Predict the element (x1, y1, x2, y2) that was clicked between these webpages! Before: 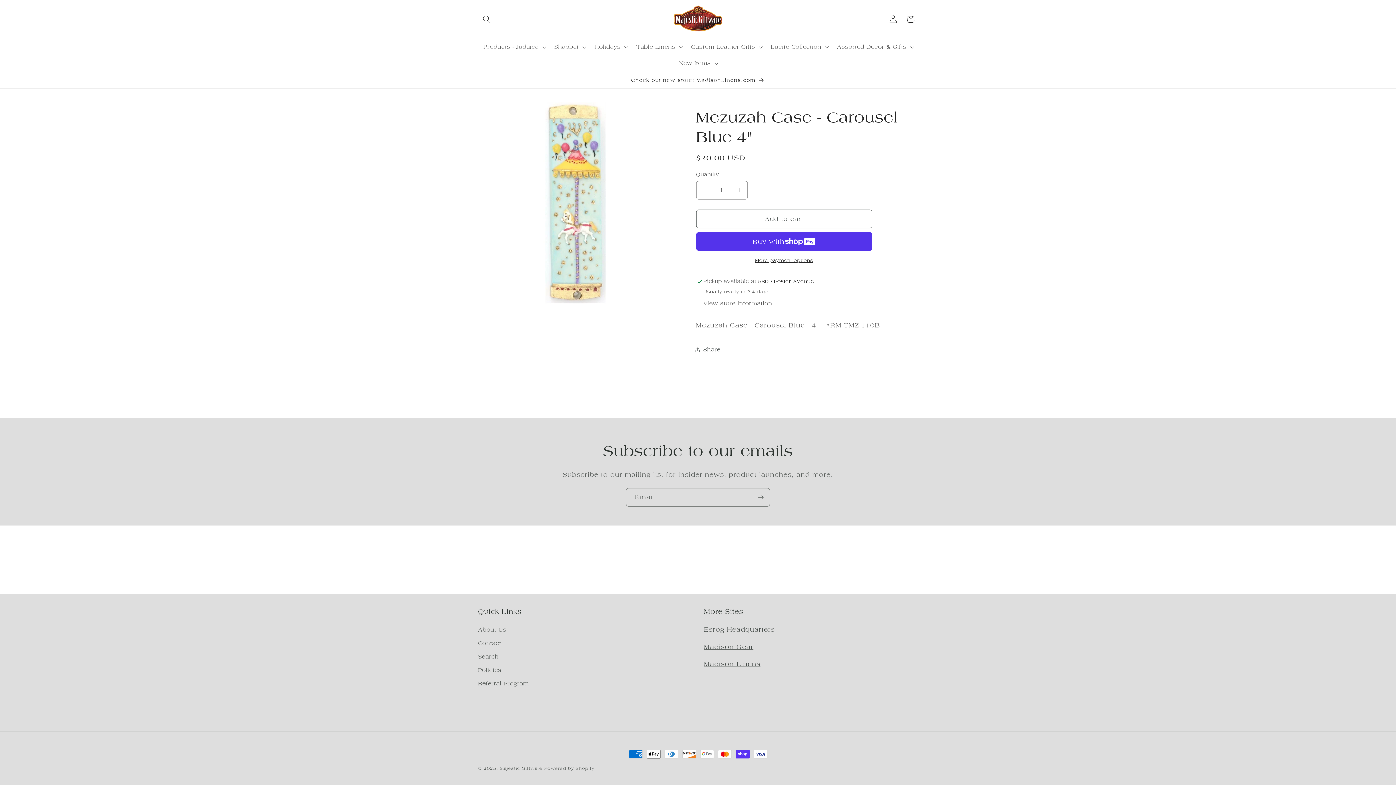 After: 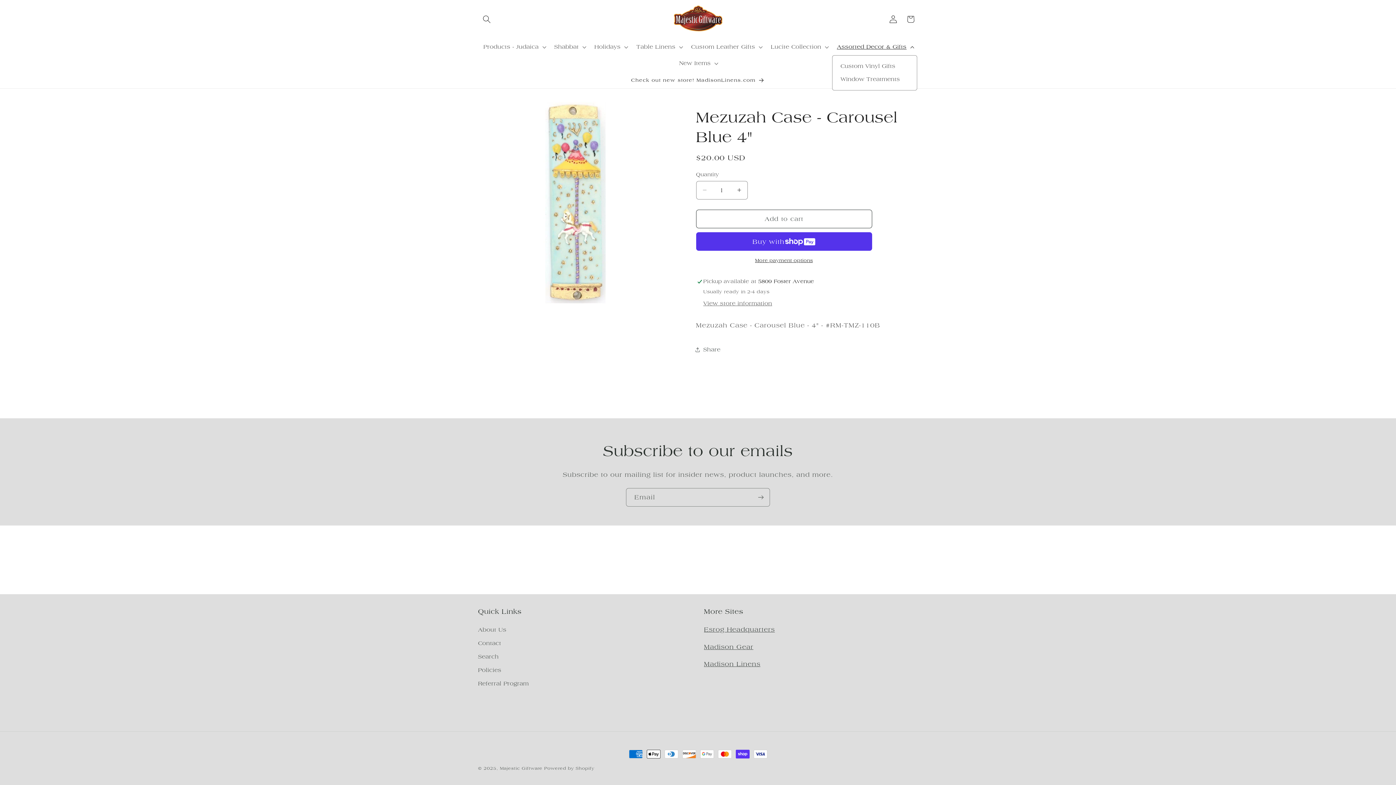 Action: bbox: (832, 38, 917, 55) label: Assorted Decor & Gifts